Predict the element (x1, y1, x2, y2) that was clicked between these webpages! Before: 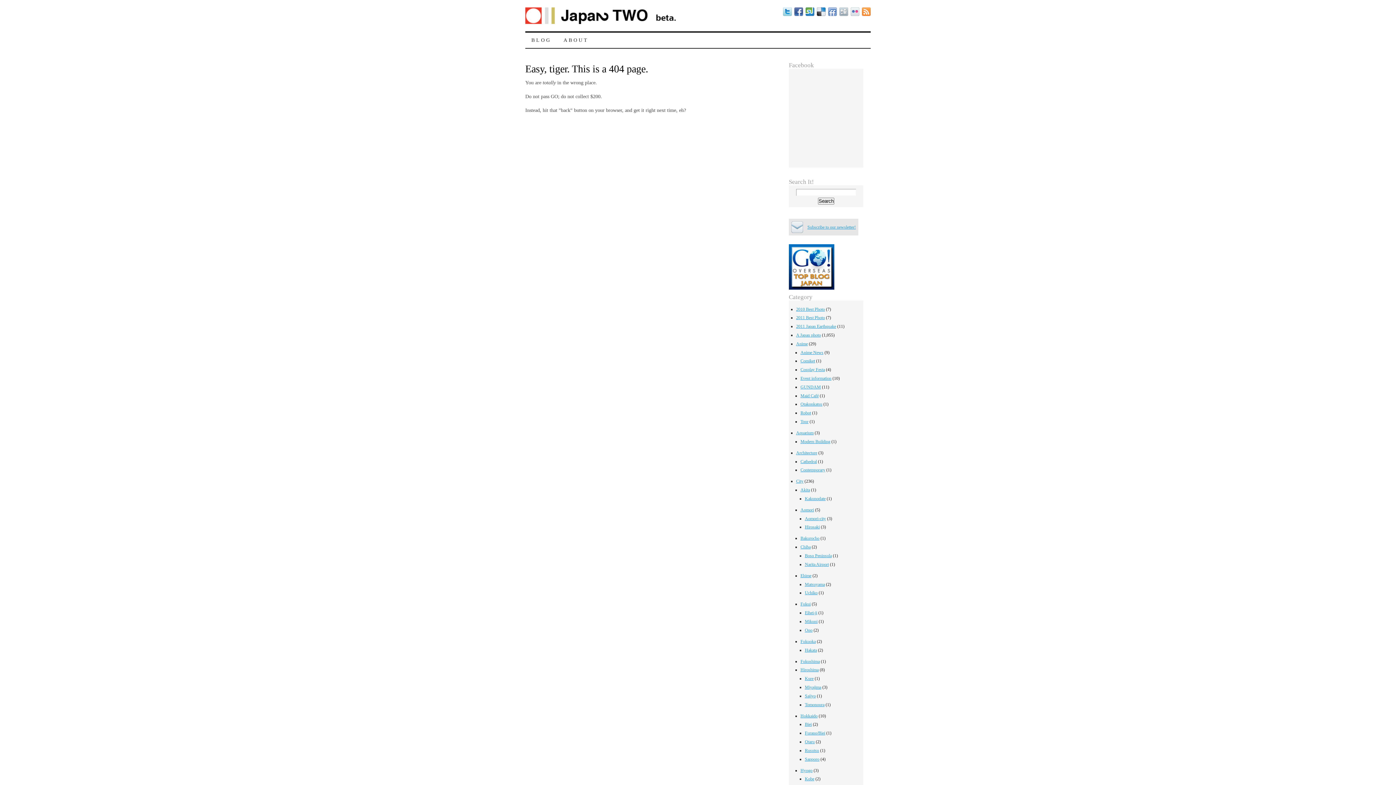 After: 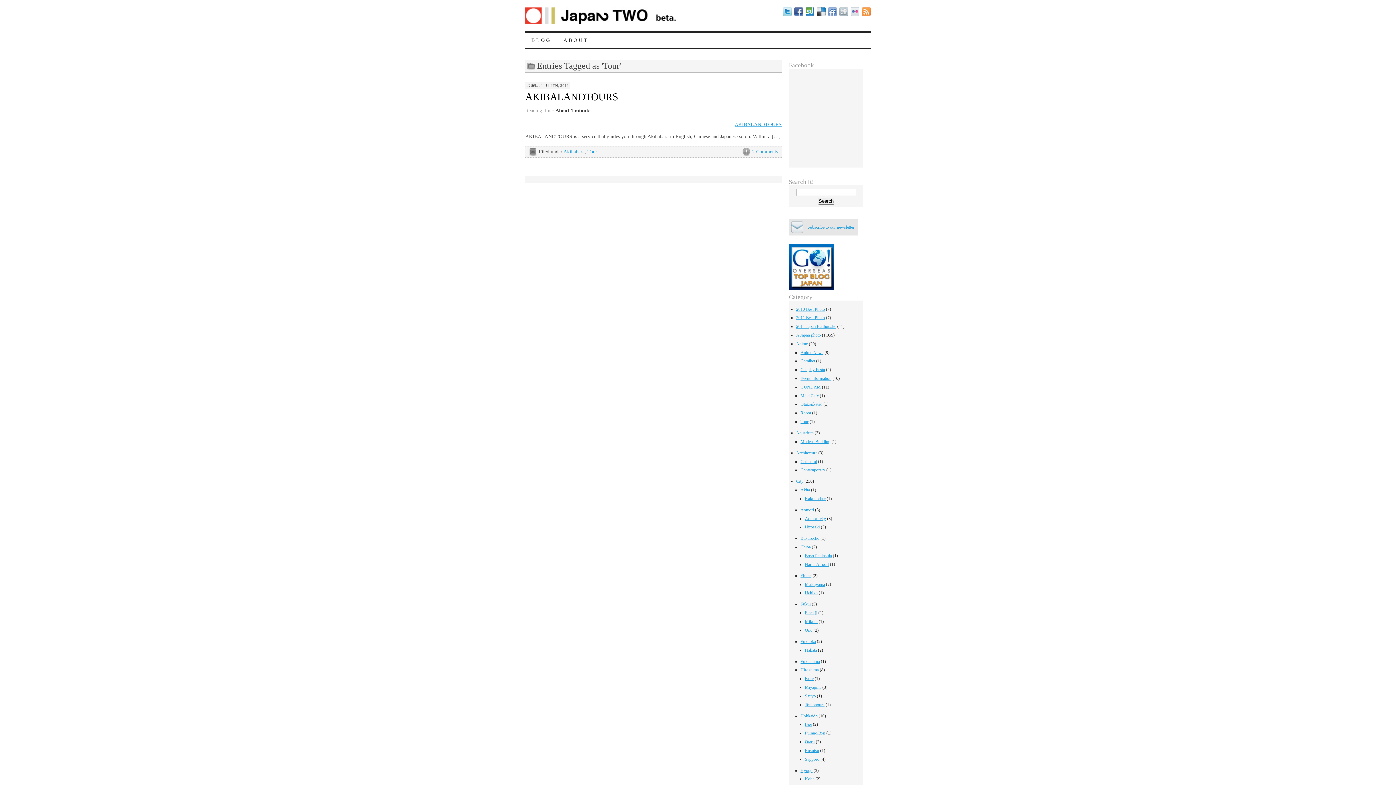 Action: label: Tour bbox: (800, 419, 808, 424)